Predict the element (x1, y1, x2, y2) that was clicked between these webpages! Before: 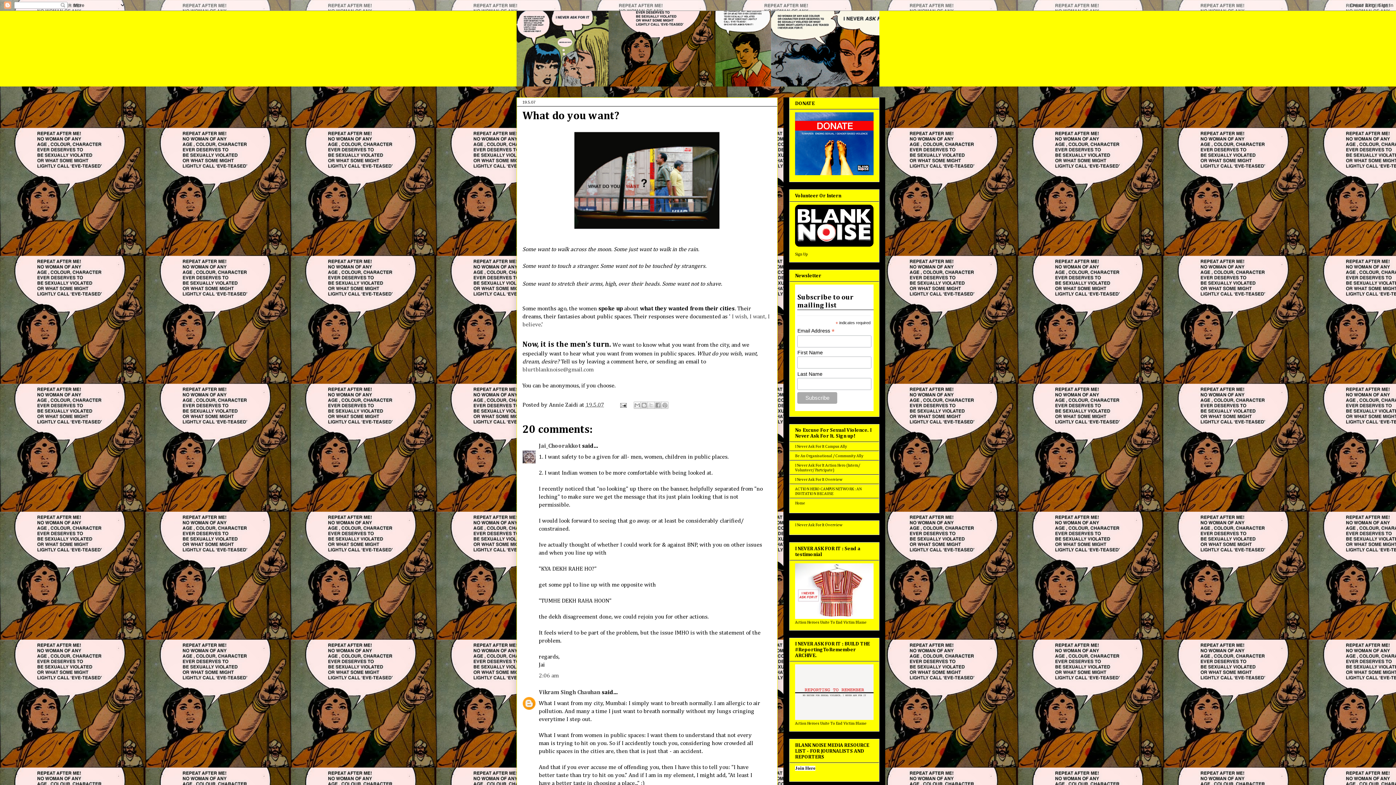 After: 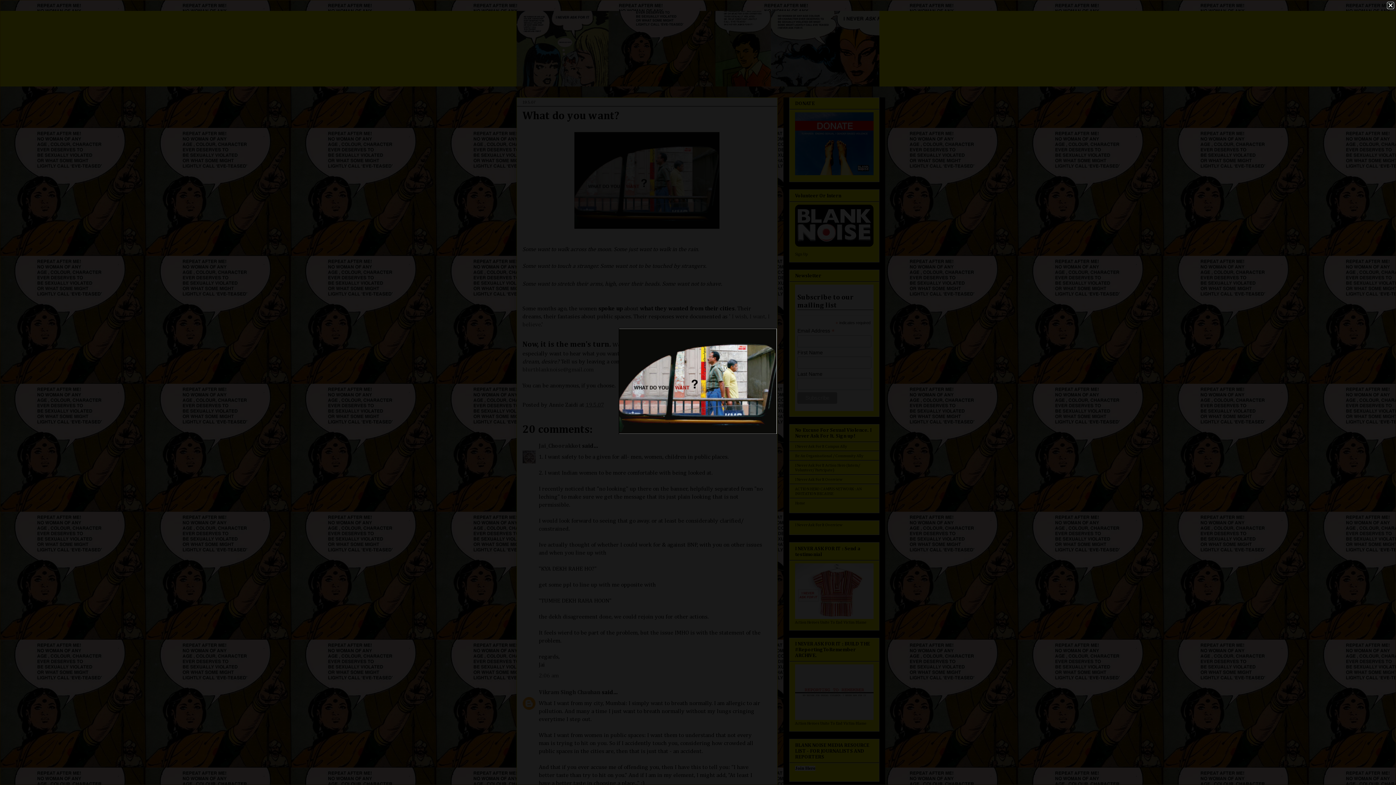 Action: bbox: (522, 128, 772, 232)